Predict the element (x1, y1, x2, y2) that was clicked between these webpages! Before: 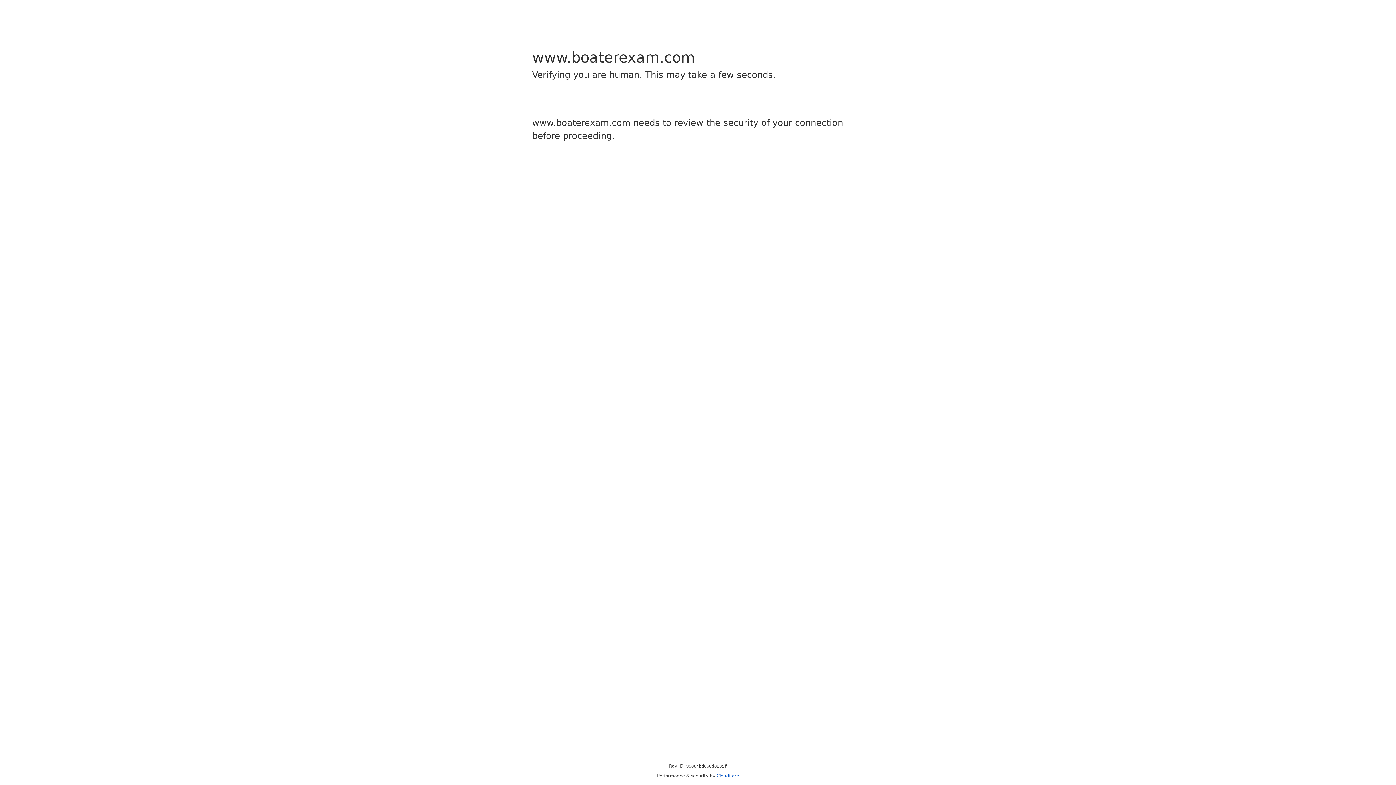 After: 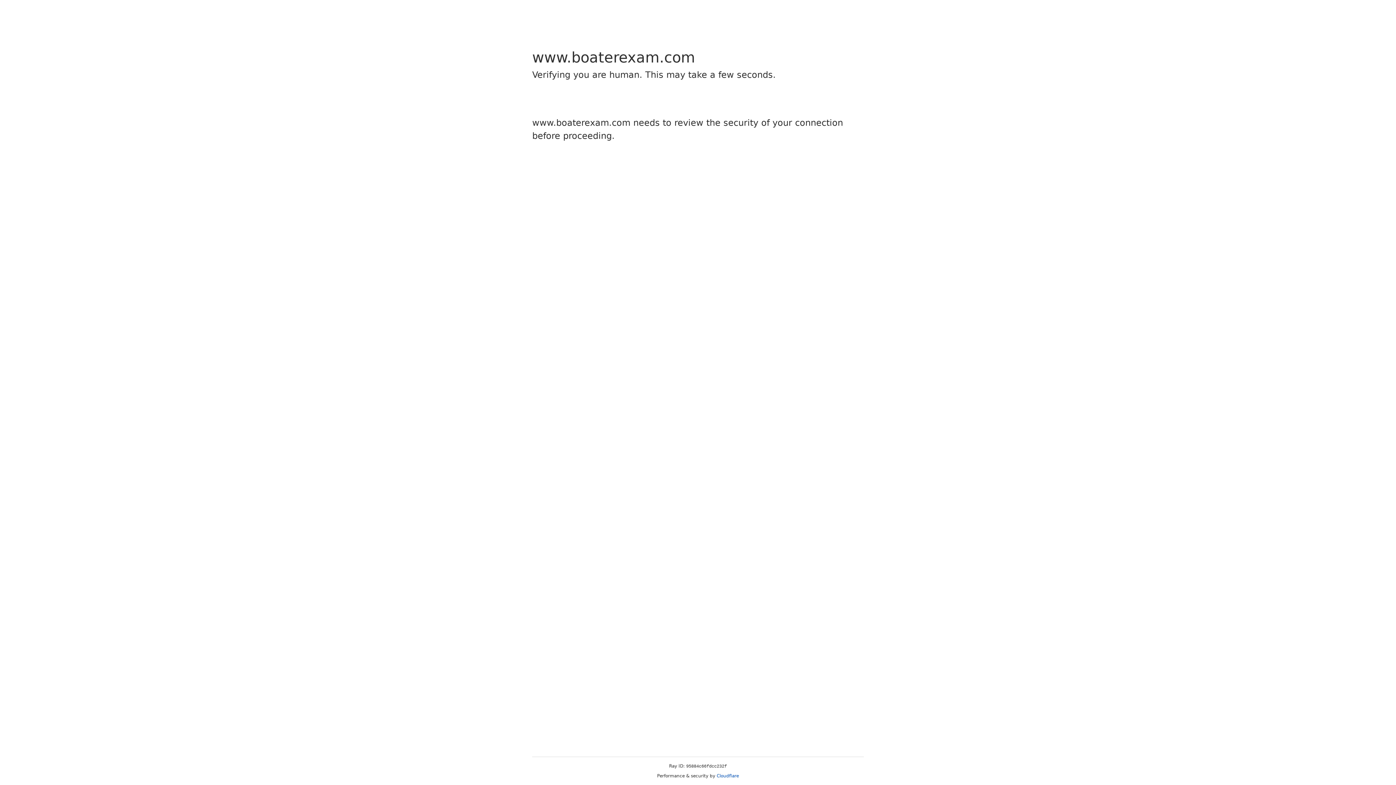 Action: label: Cloudflare bbox: (716, 773, 739, 778)